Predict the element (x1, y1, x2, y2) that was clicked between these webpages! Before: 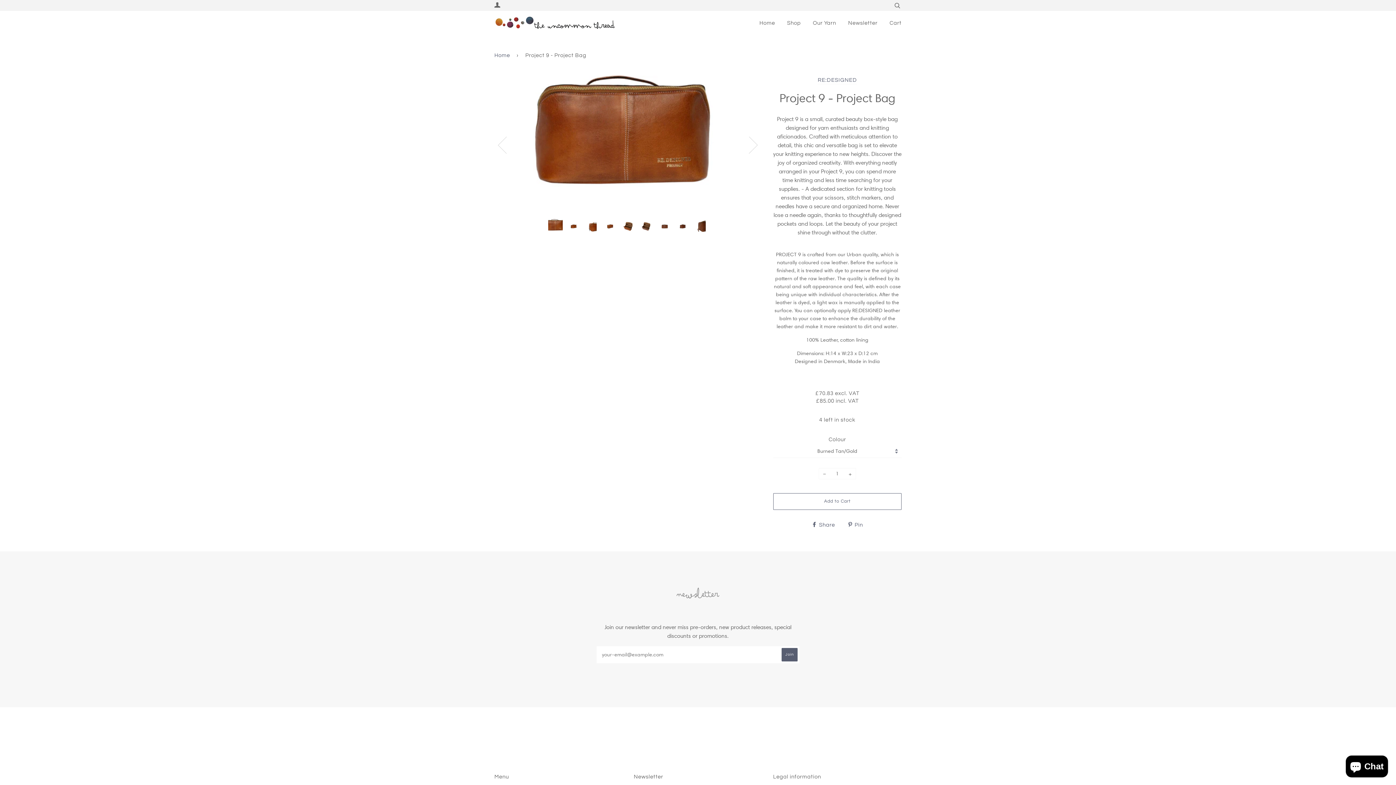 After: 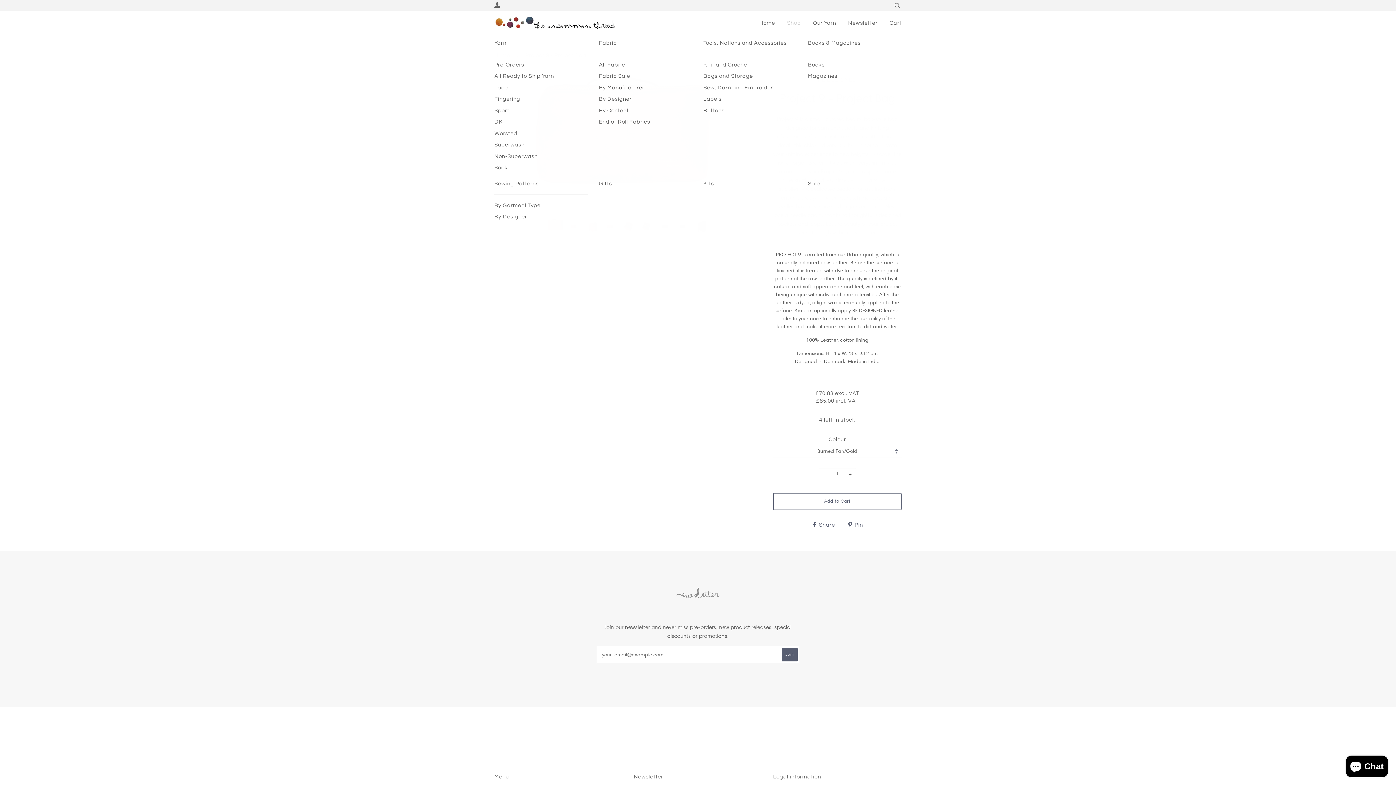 Action: label: Shop bbox: (776, 11, 801, 34)